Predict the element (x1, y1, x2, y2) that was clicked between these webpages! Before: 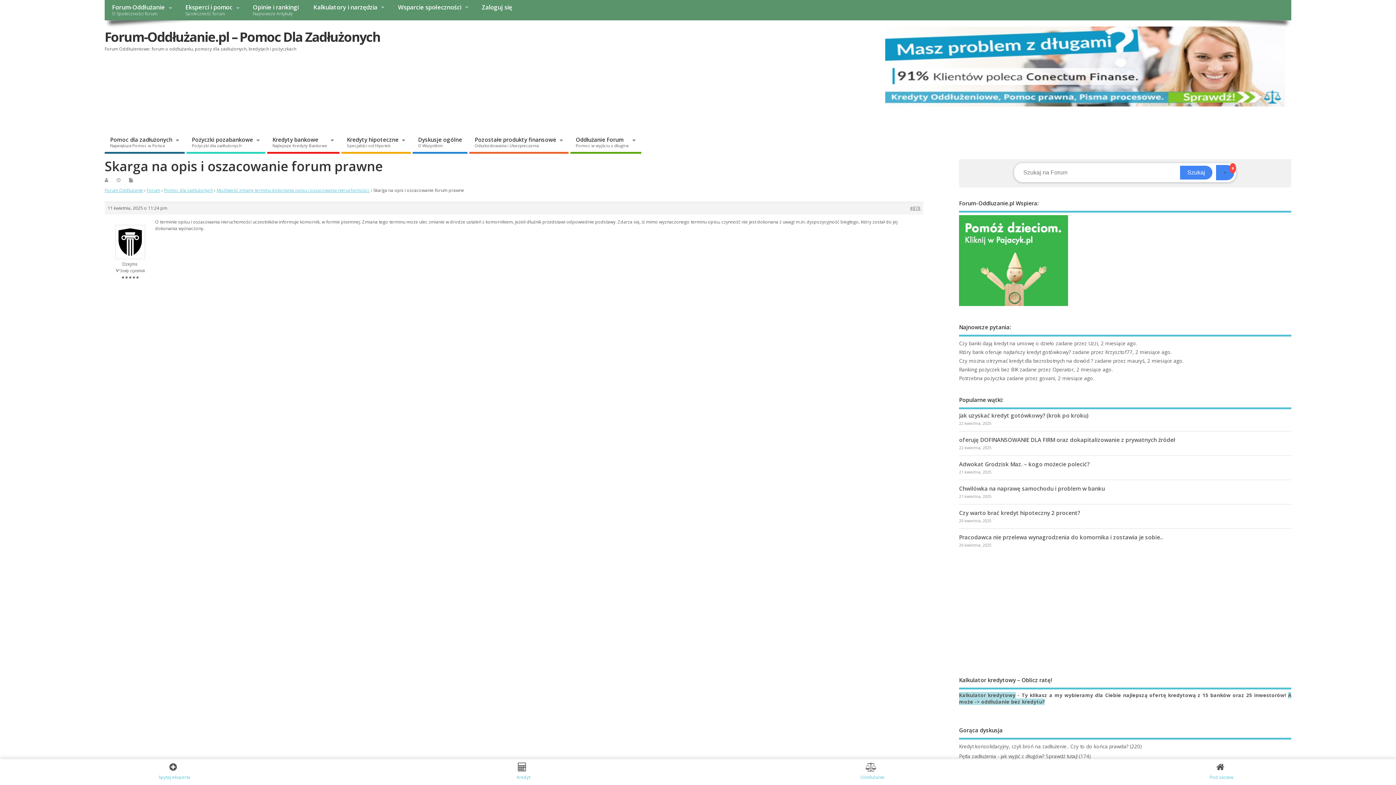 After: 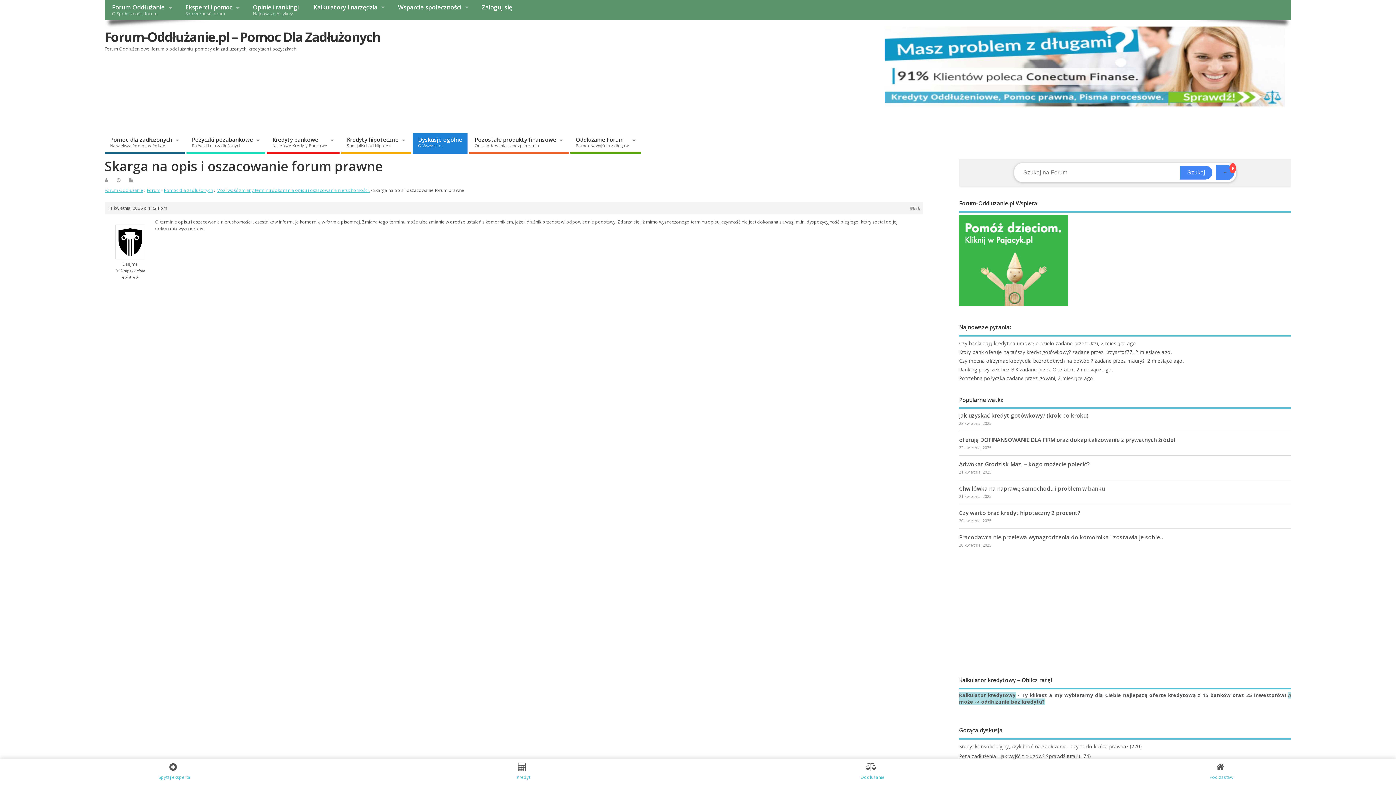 Action: bbox: (412, 132, 467, 153) label: Dyskusje ogólne
O Wszystkim